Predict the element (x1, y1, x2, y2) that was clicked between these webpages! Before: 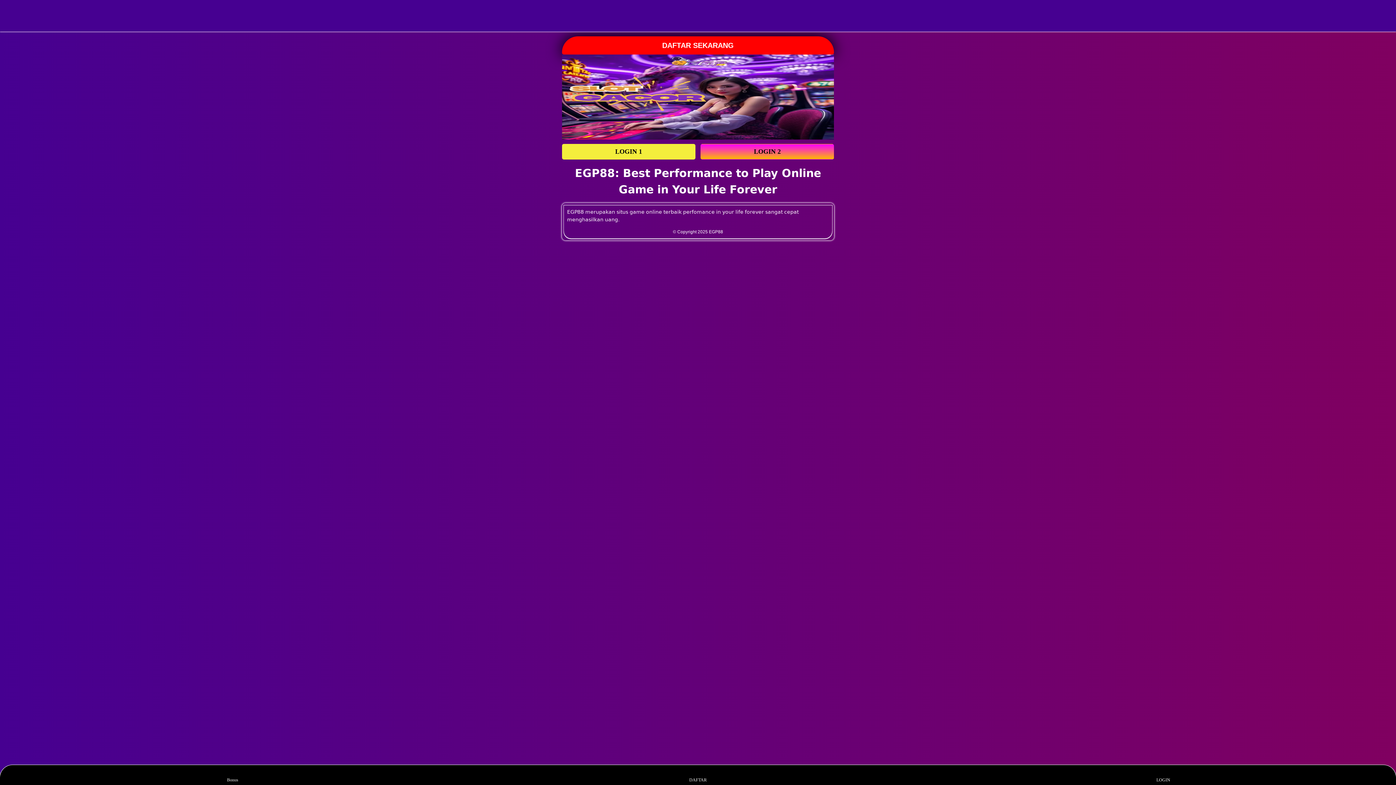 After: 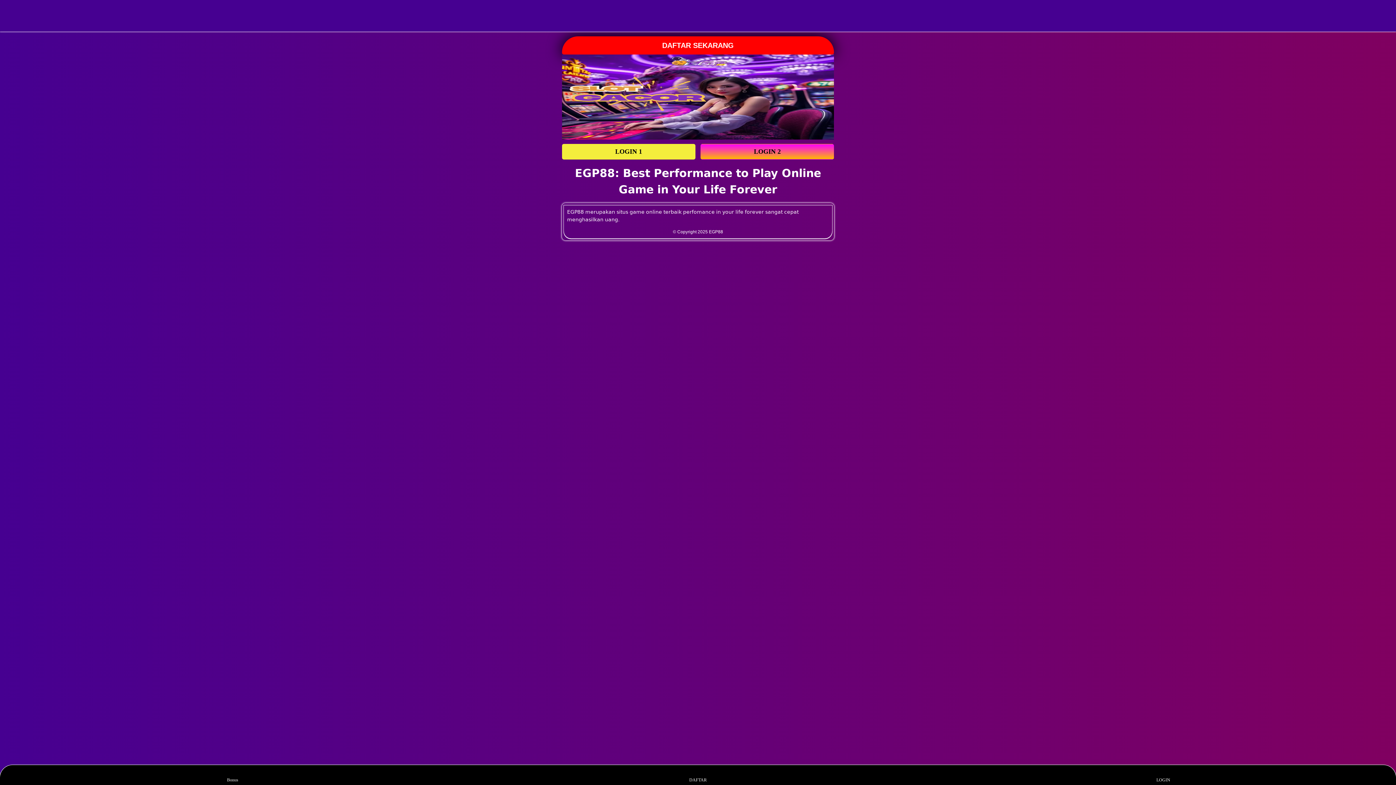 Action: bbox: (562, 143, 695, 159) label: LOGIN 1